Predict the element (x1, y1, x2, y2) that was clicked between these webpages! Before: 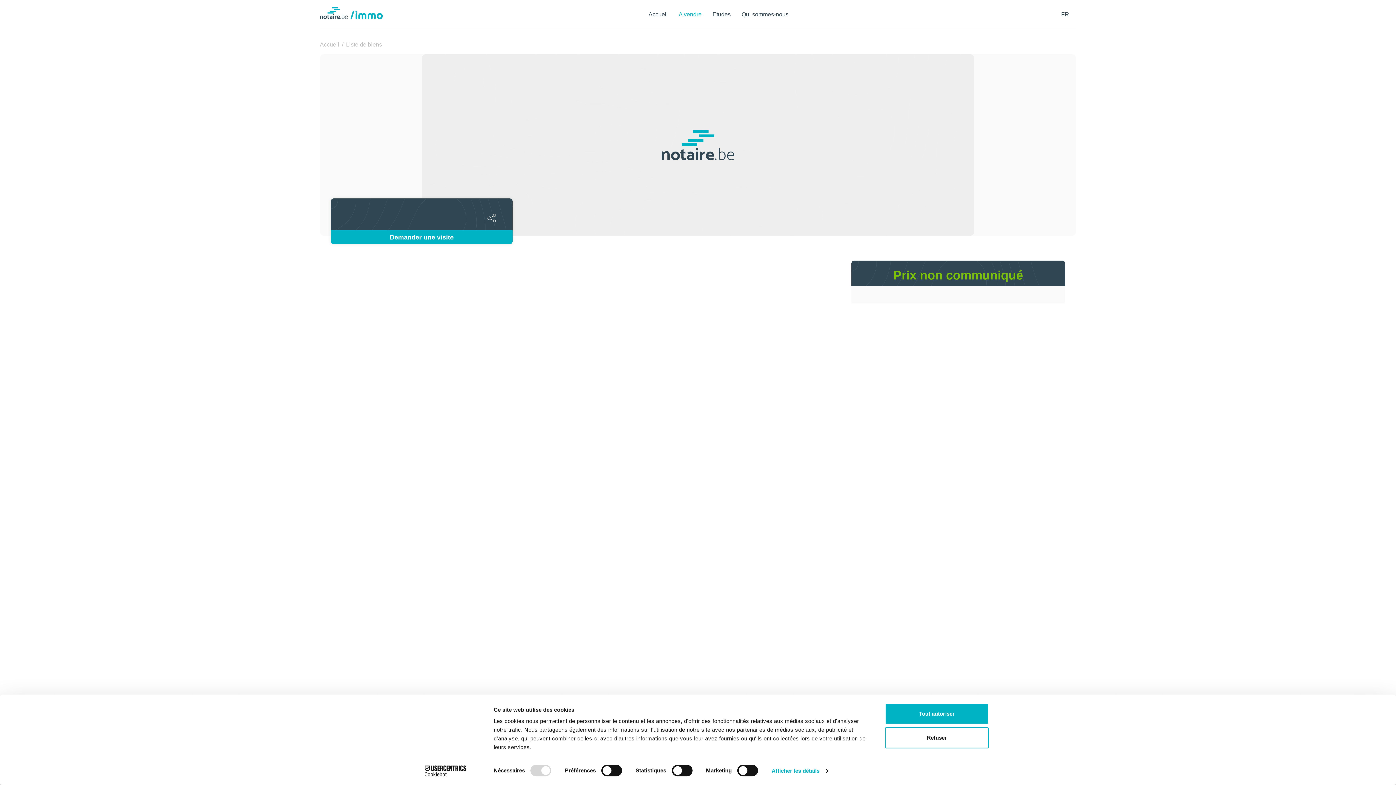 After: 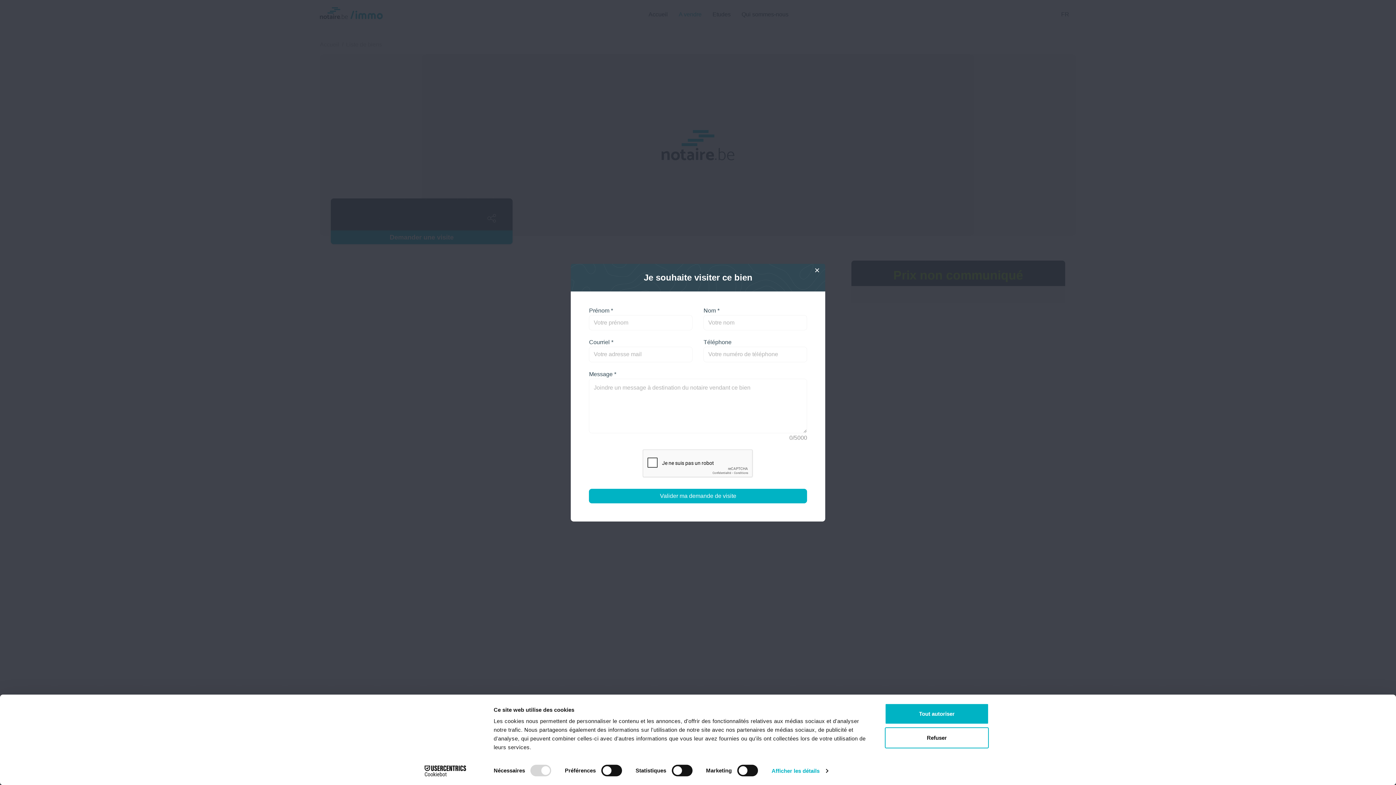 Action: label: Demander une visite bbox: (330, 230, 512, 244)